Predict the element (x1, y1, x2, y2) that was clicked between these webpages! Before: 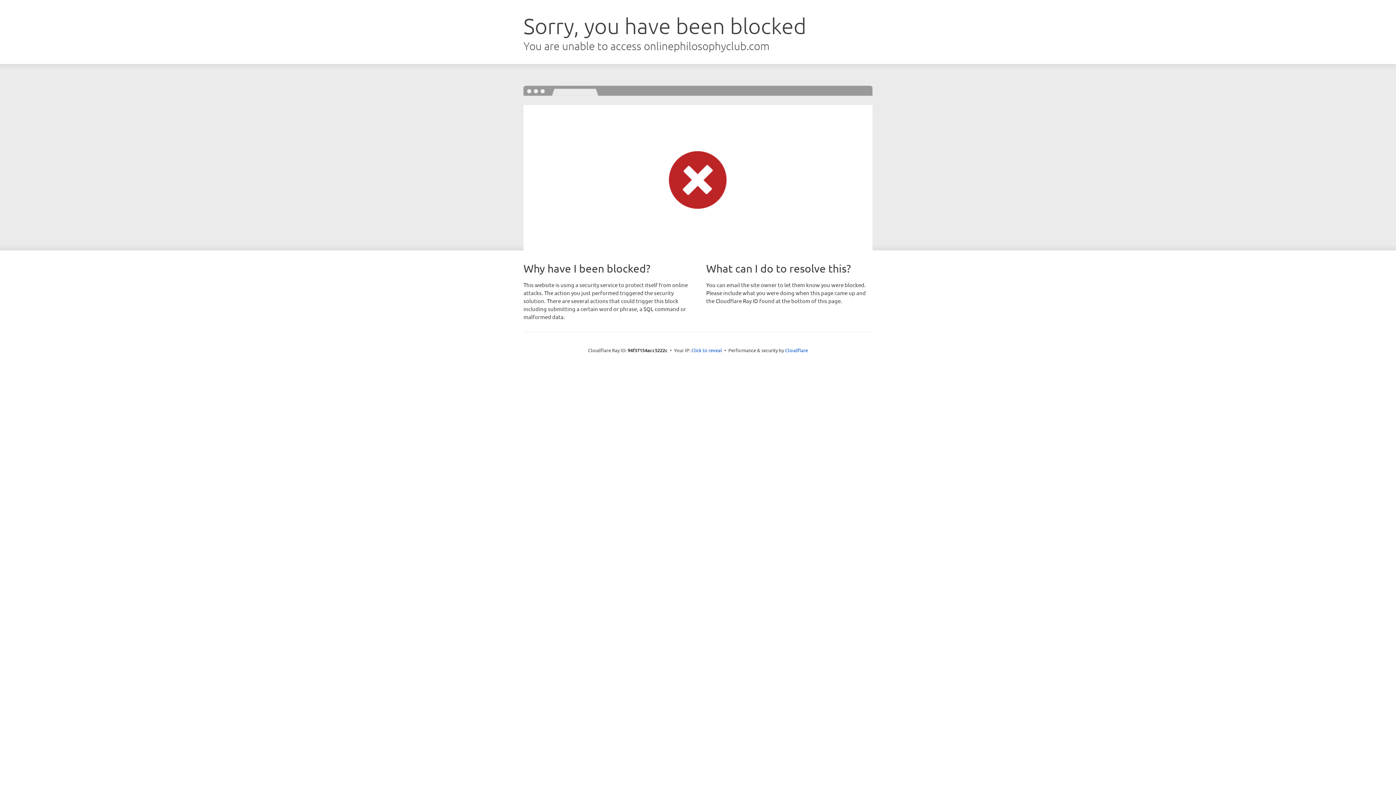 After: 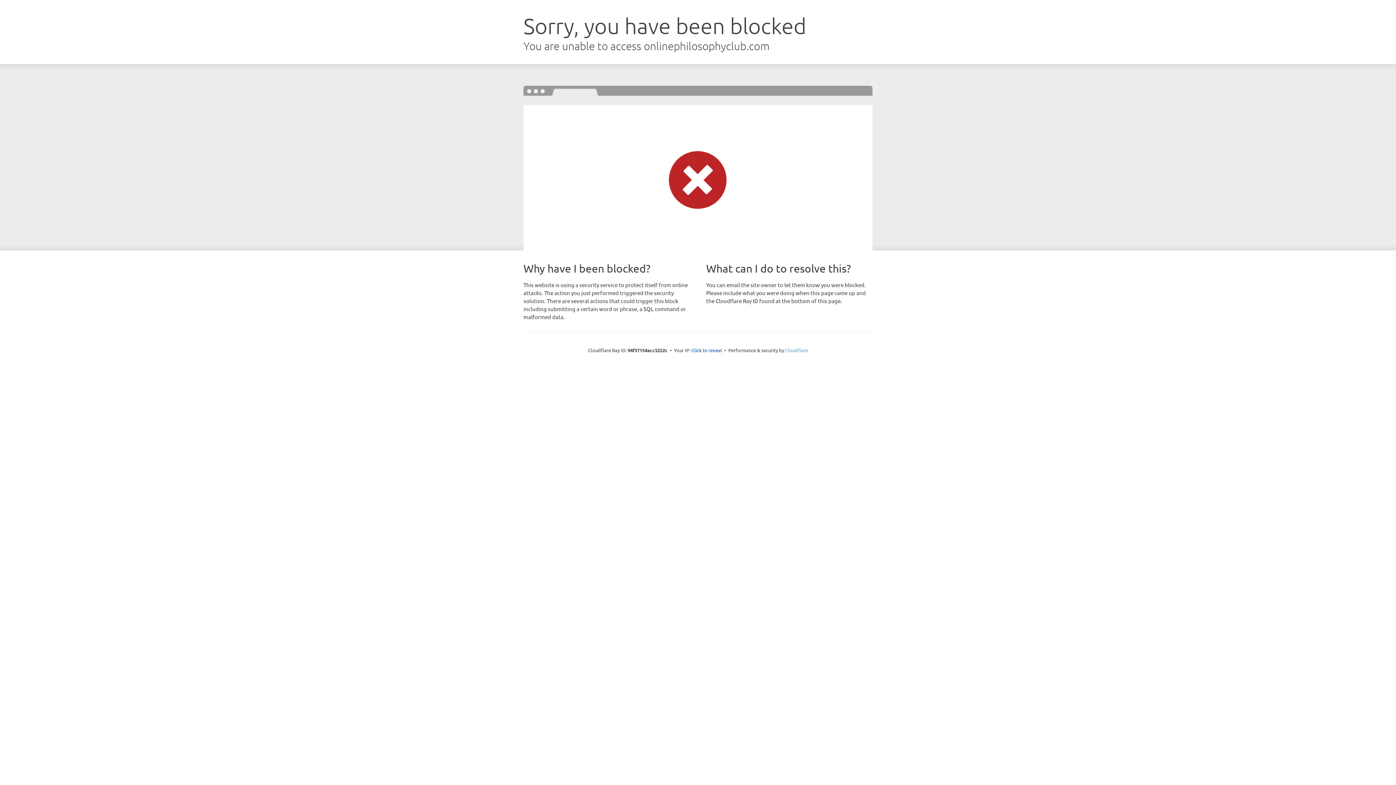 Action: bbox: (785, 347, 808, 353) label: Cloudflare